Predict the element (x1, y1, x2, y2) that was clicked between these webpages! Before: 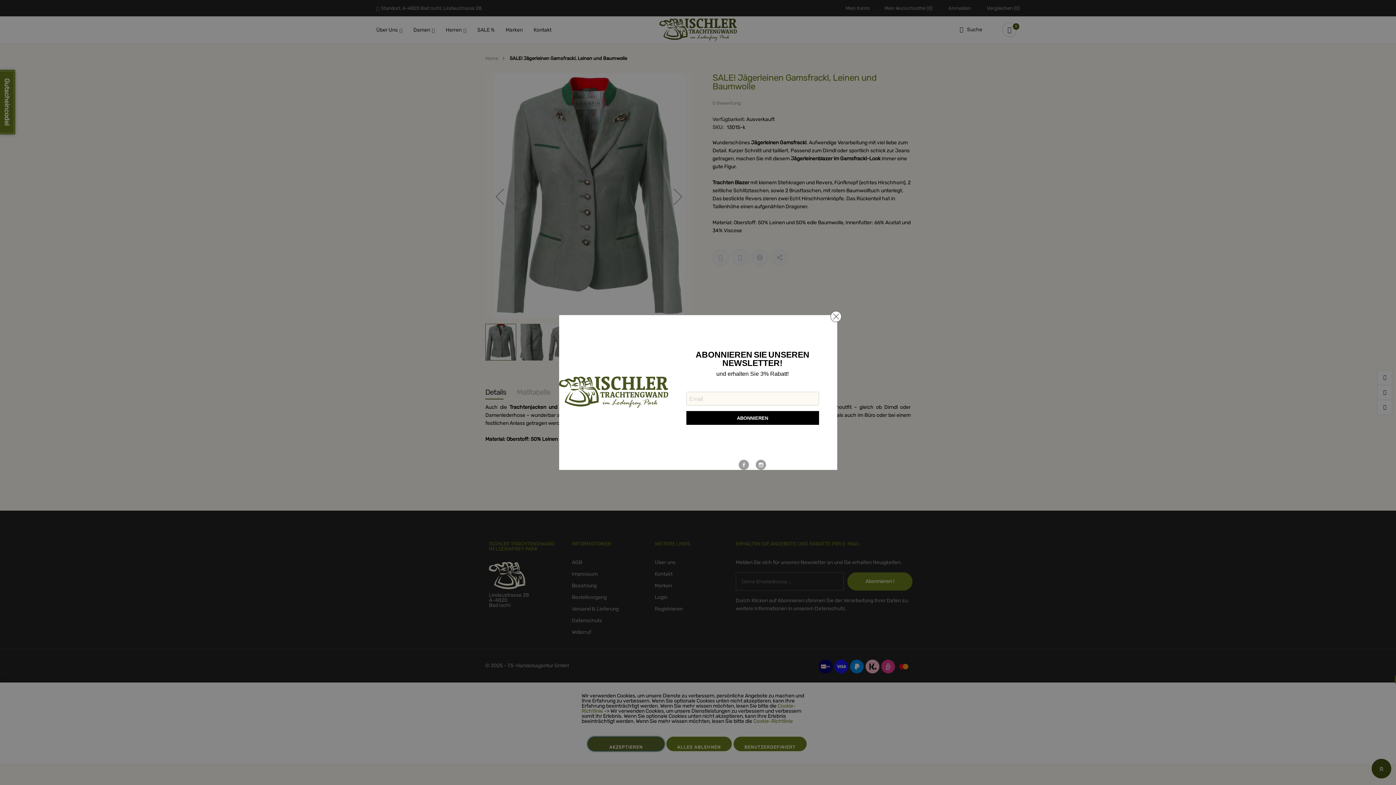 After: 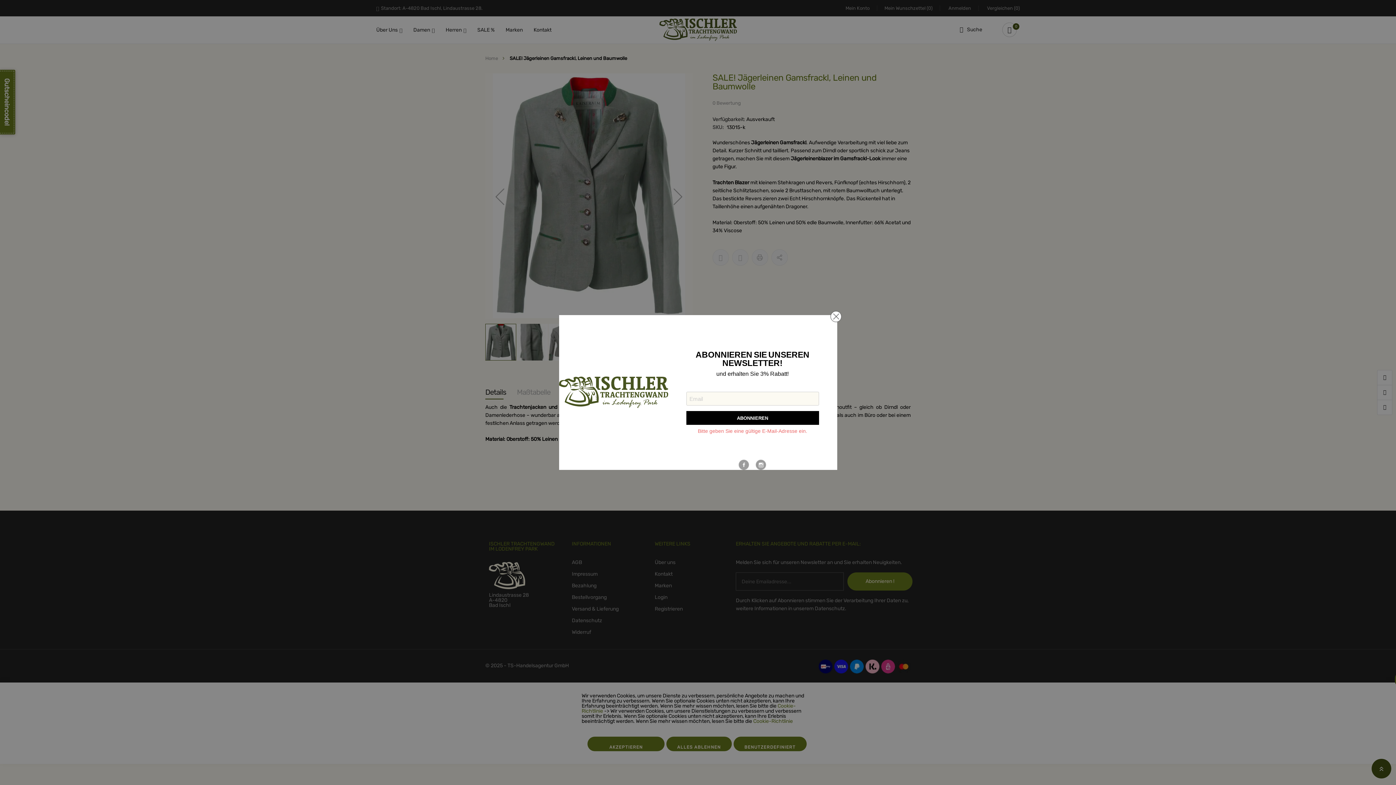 Action: bbox: (686, 411, 819, 425) label: ABONNIEREN